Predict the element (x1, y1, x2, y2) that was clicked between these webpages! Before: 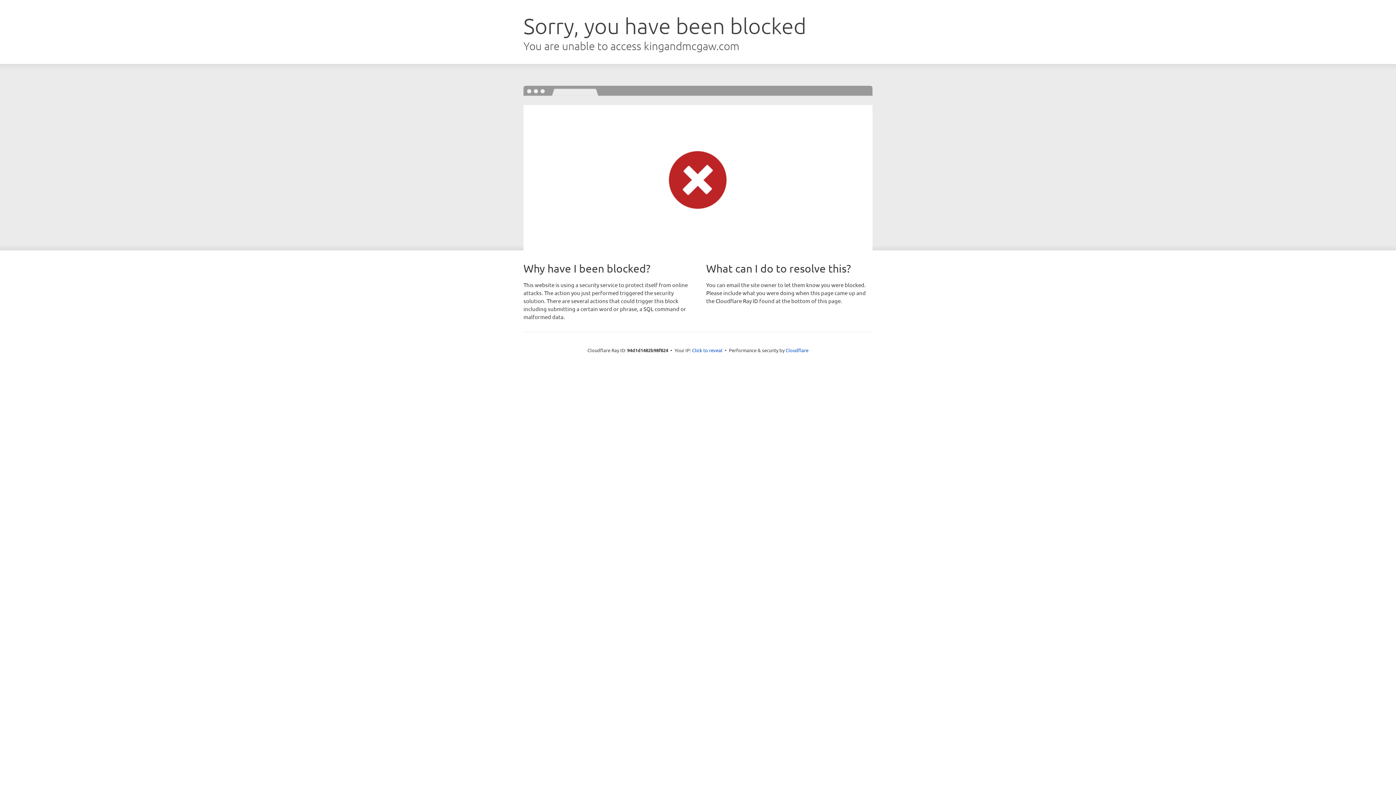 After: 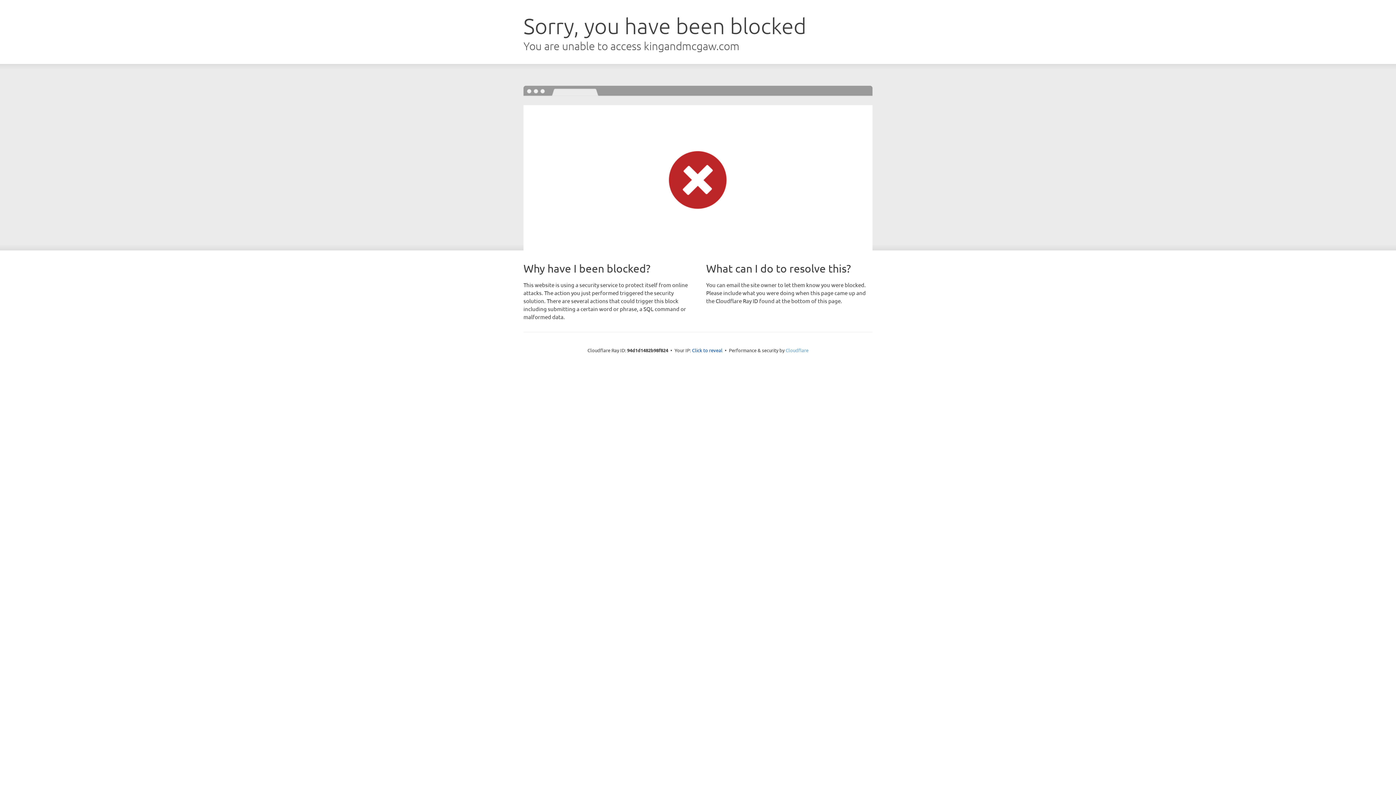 Action: bbox: (785, 347, 808, 353) label: Cloudflare